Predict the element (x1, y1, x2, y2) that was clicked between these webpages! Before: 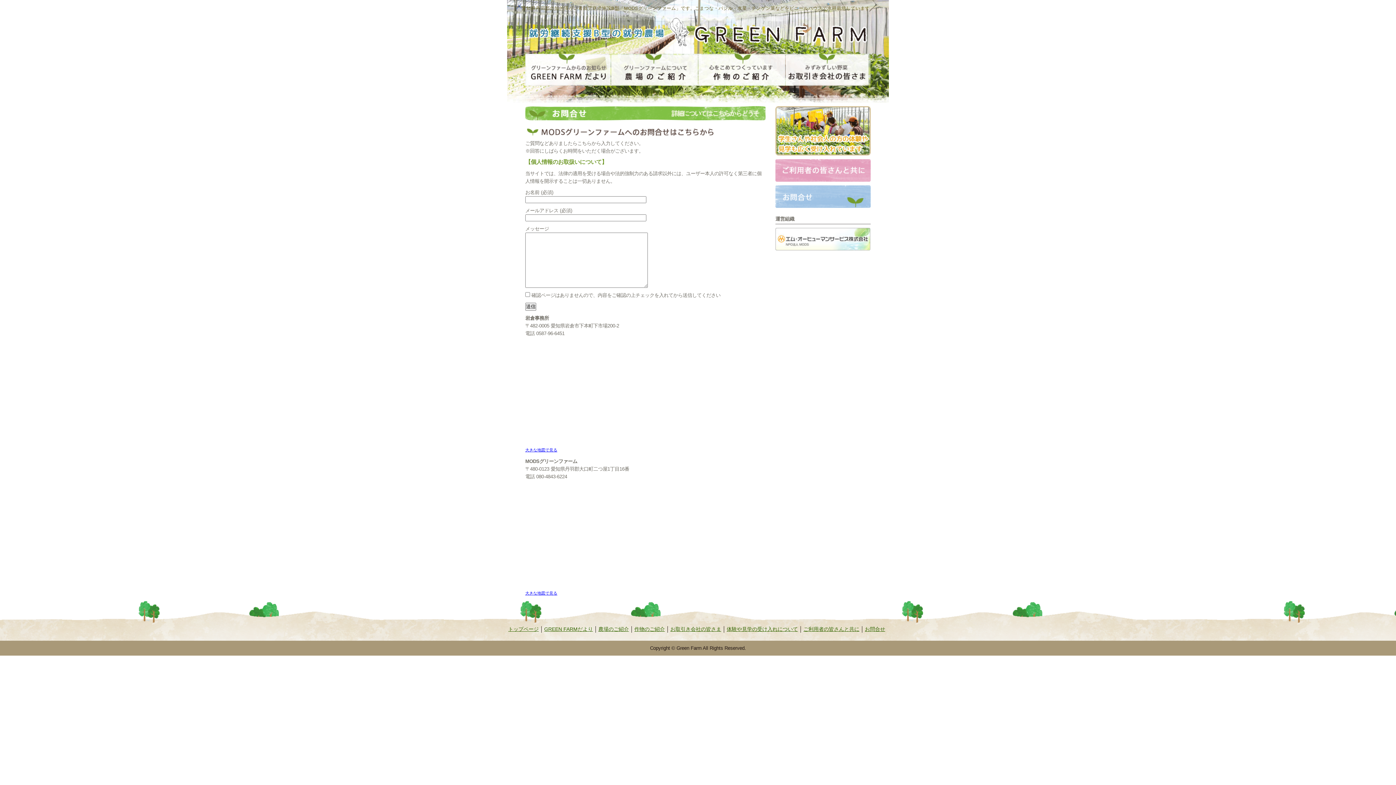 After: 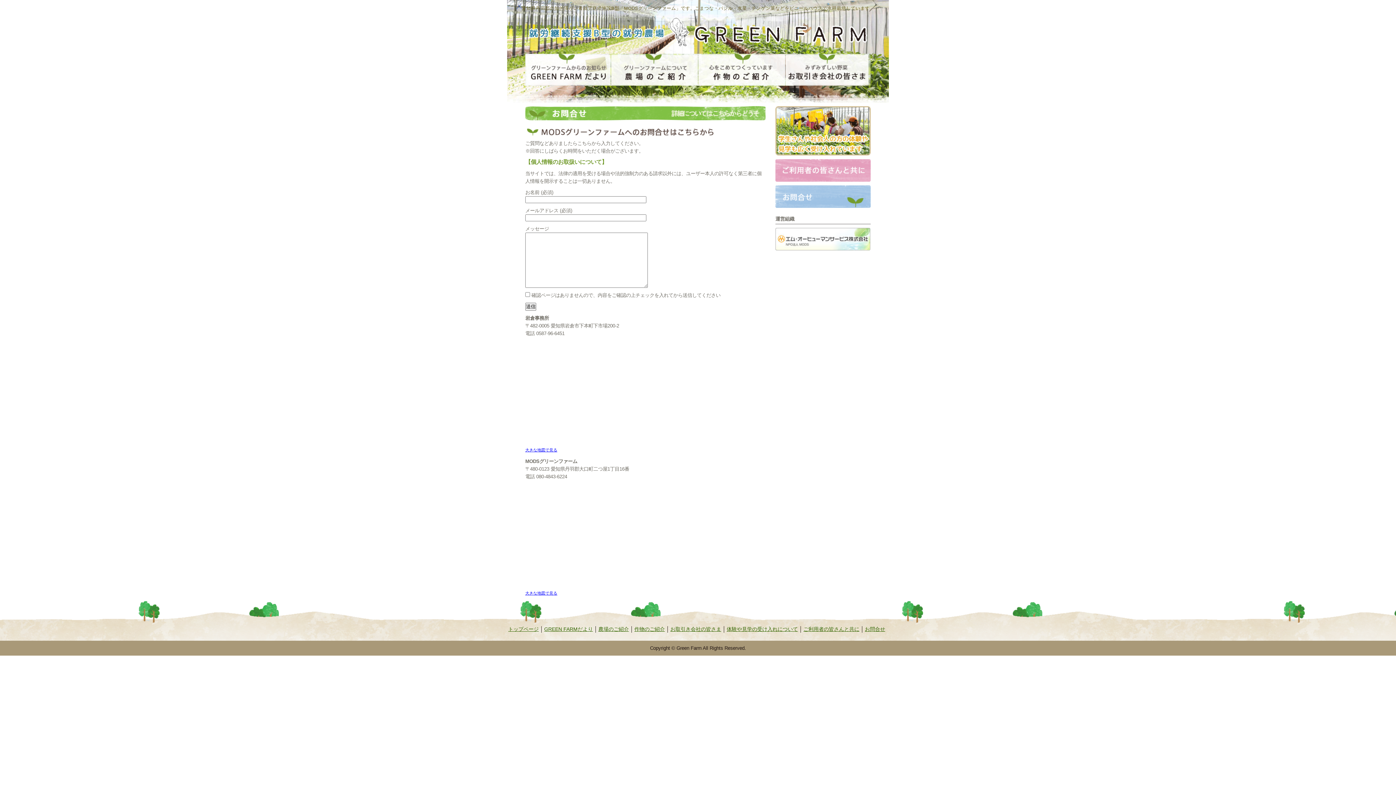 Action: bbox: (775, 206, 870, 212)